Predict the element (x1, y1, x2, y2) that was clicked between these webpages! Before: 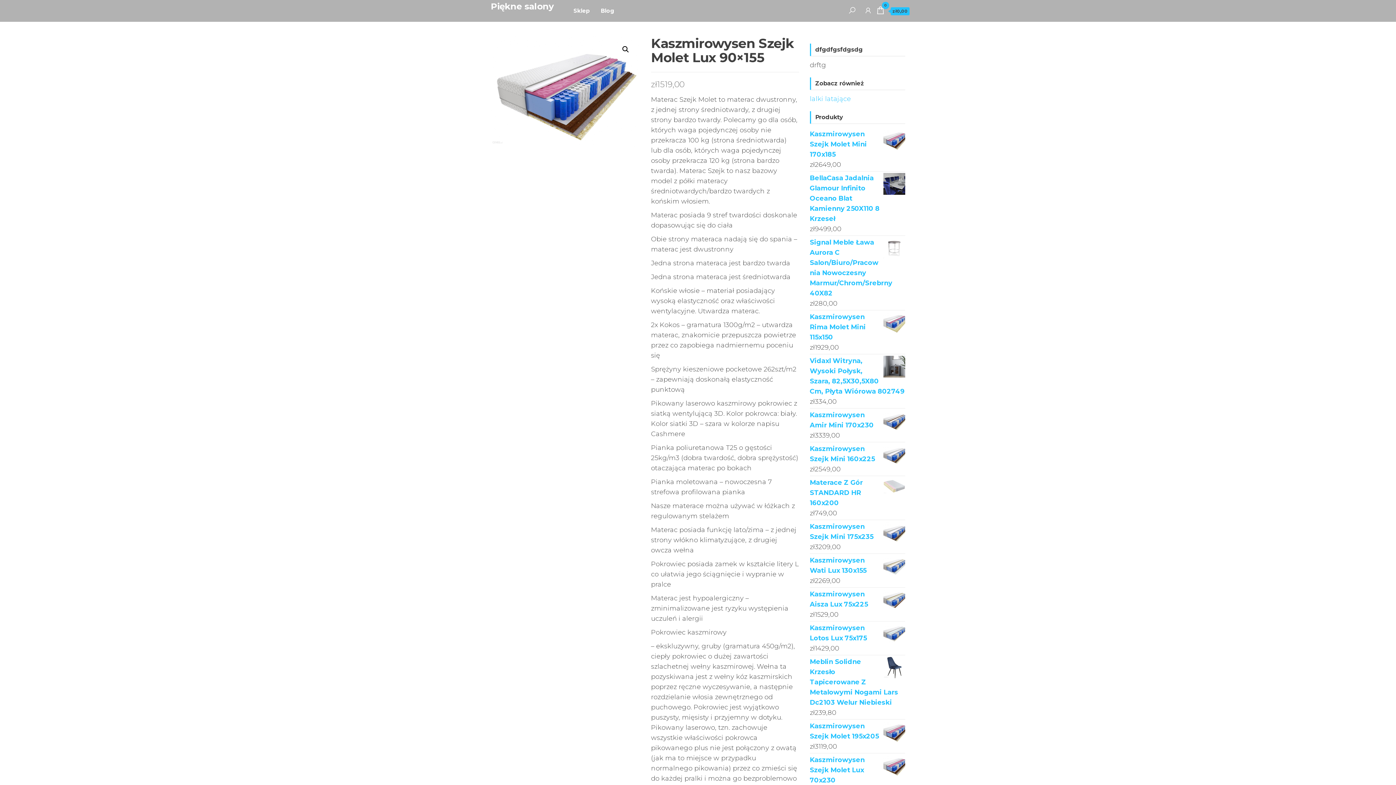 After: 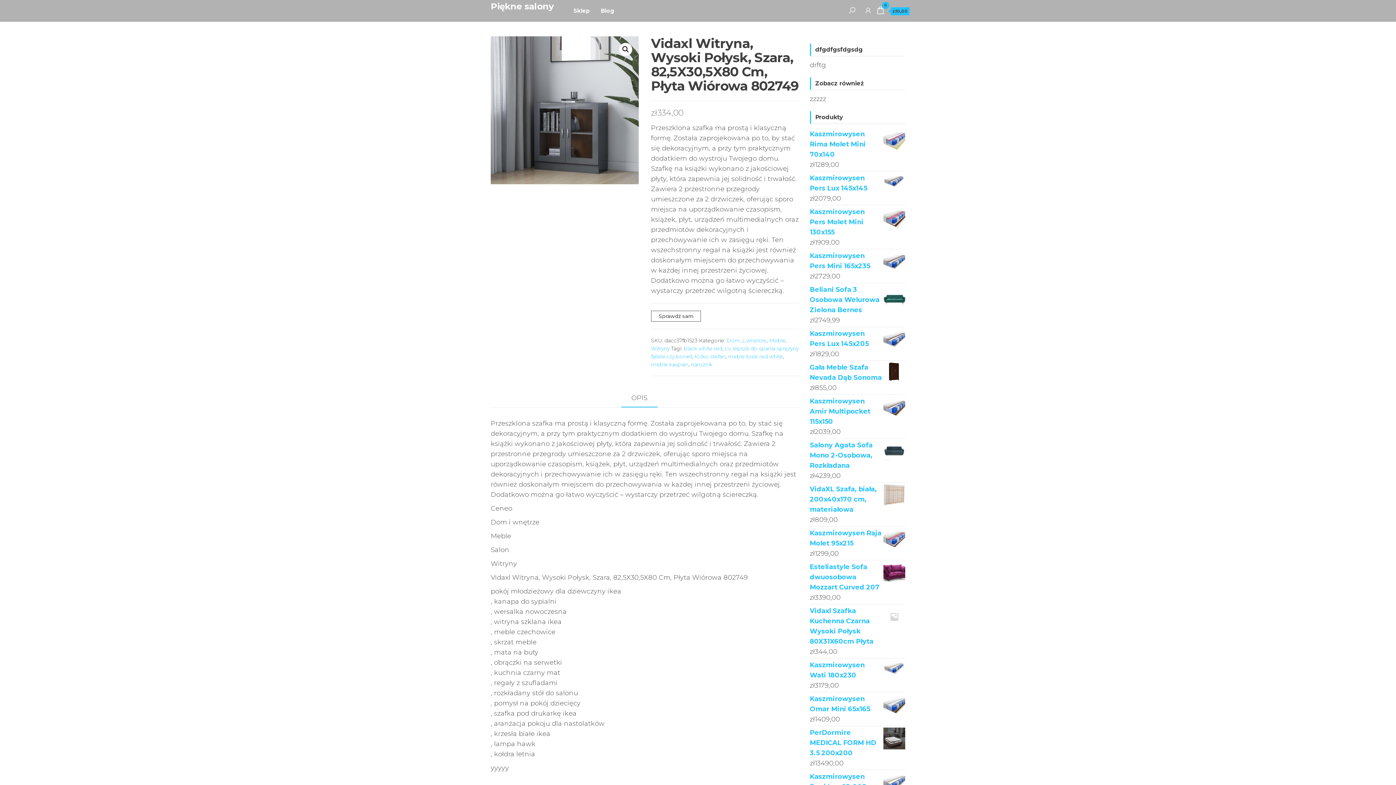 Action: label: Vidaxl Witryna, Wysoki Połysk, Szara, 82,5X30,5X80 Cm, Płyta Wiórowa 802749 bbox: (810, 356, 905, 396)